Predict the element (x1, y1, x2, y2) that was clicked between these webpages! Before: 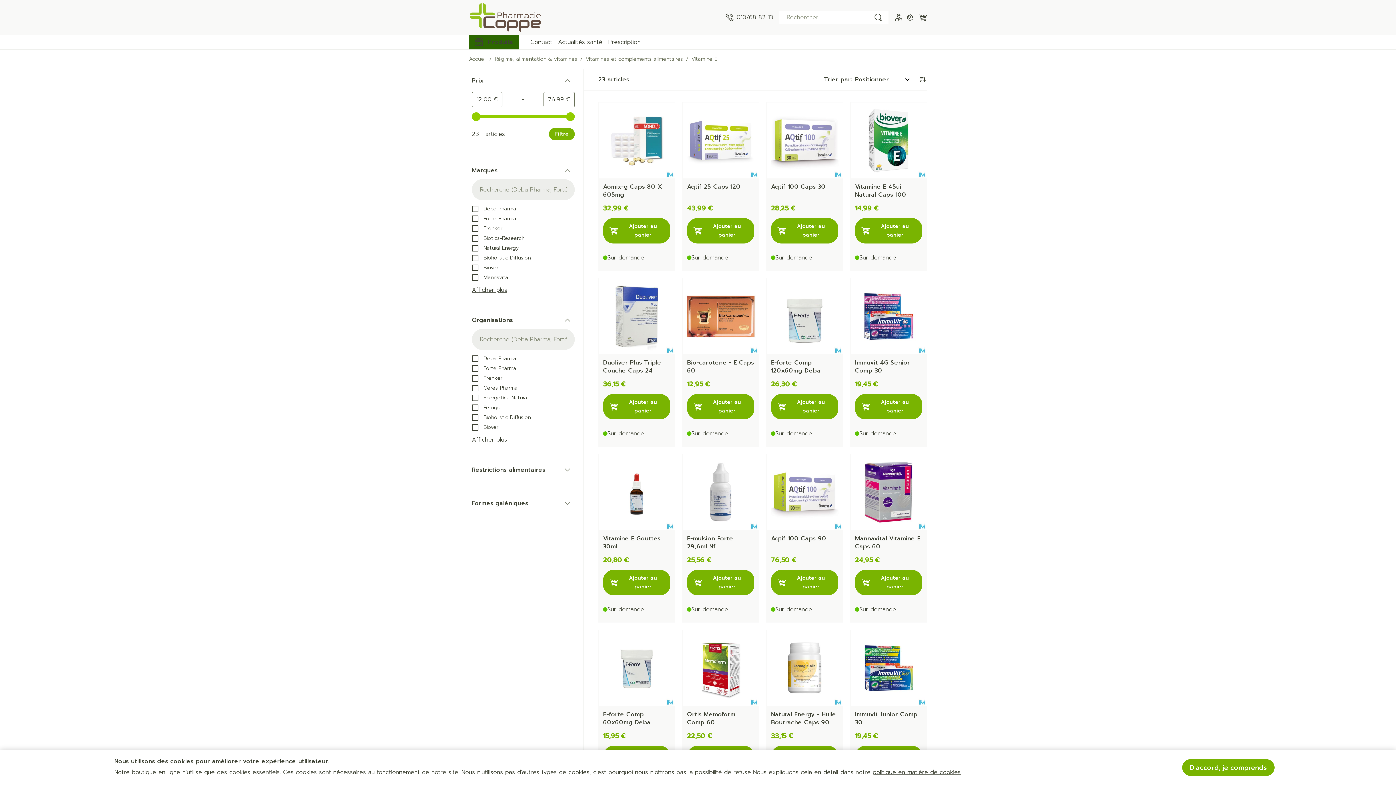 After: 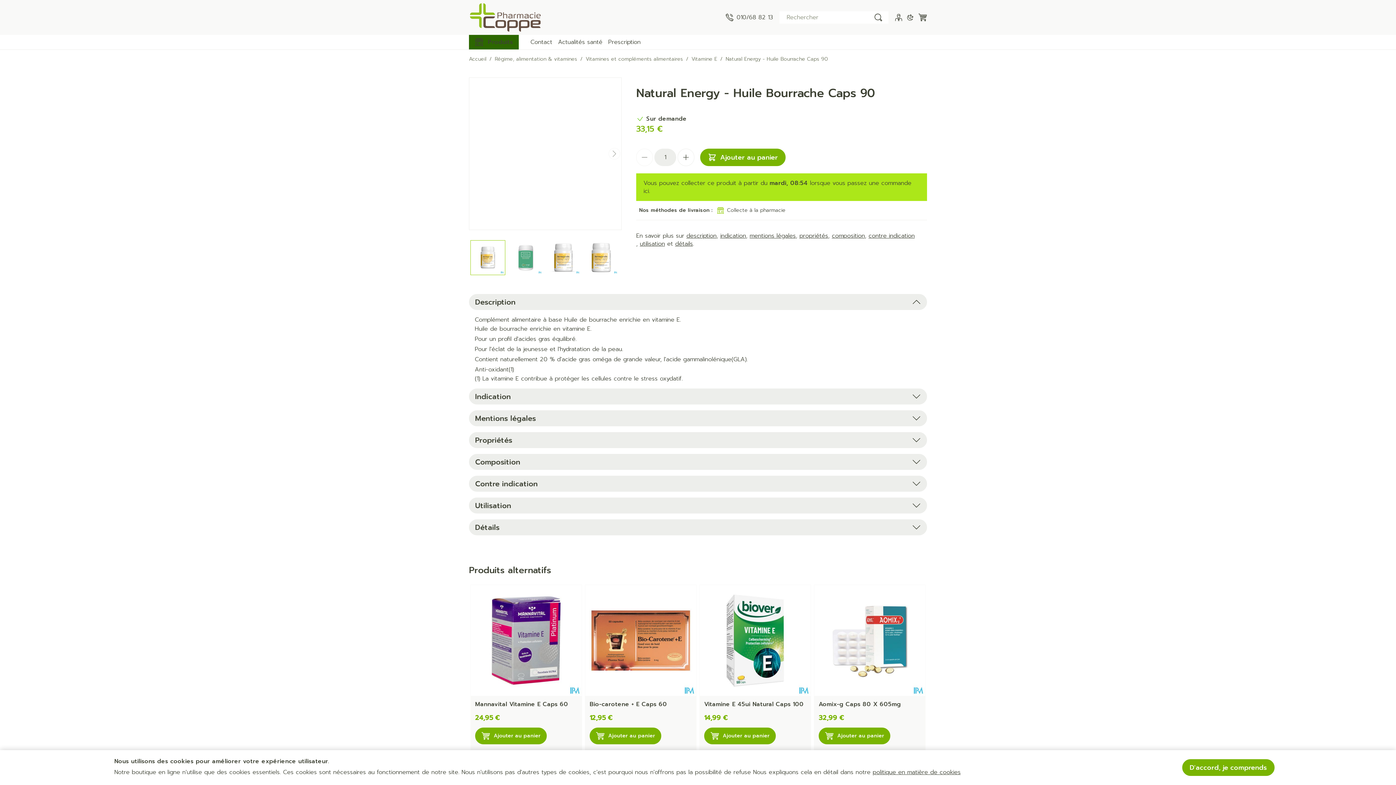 Action: bbox: (766, 630, 842, 706)